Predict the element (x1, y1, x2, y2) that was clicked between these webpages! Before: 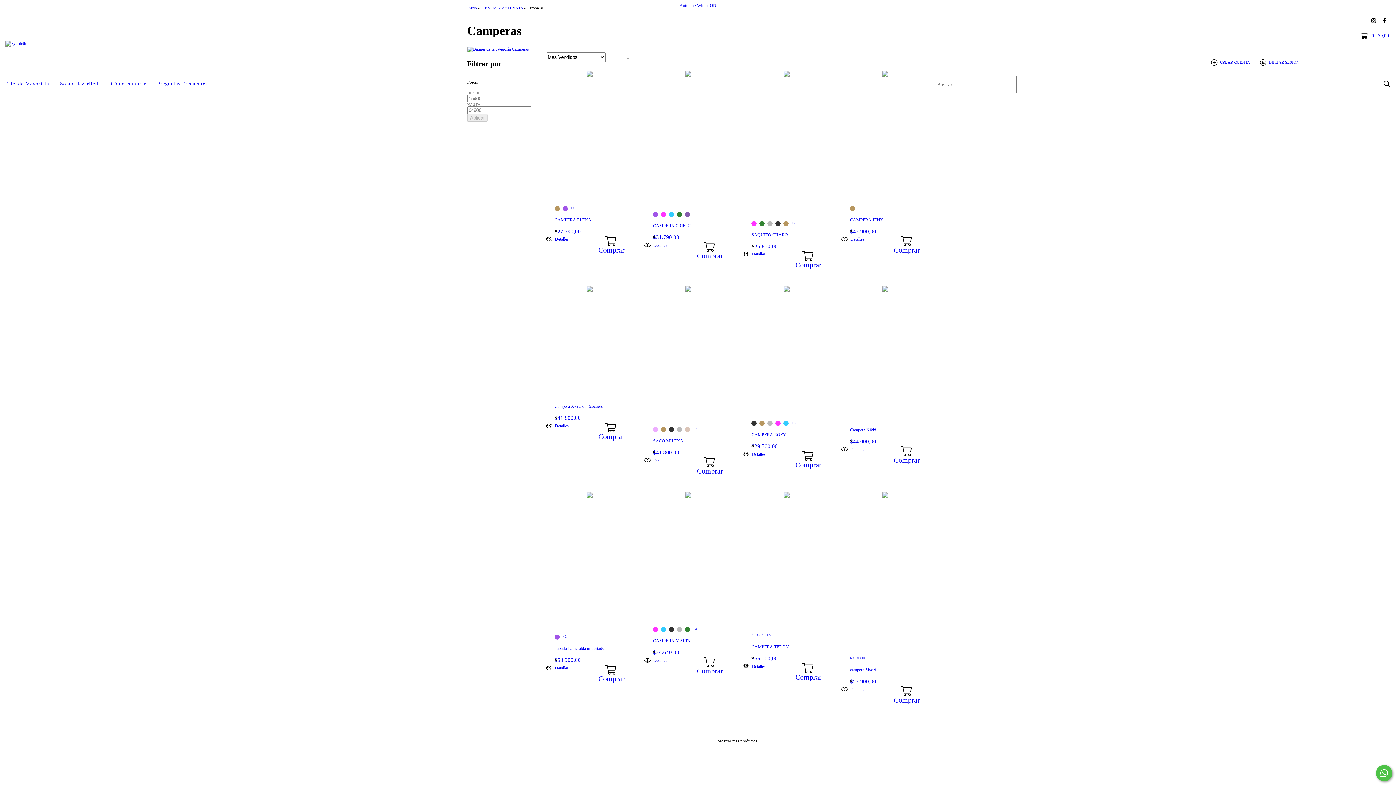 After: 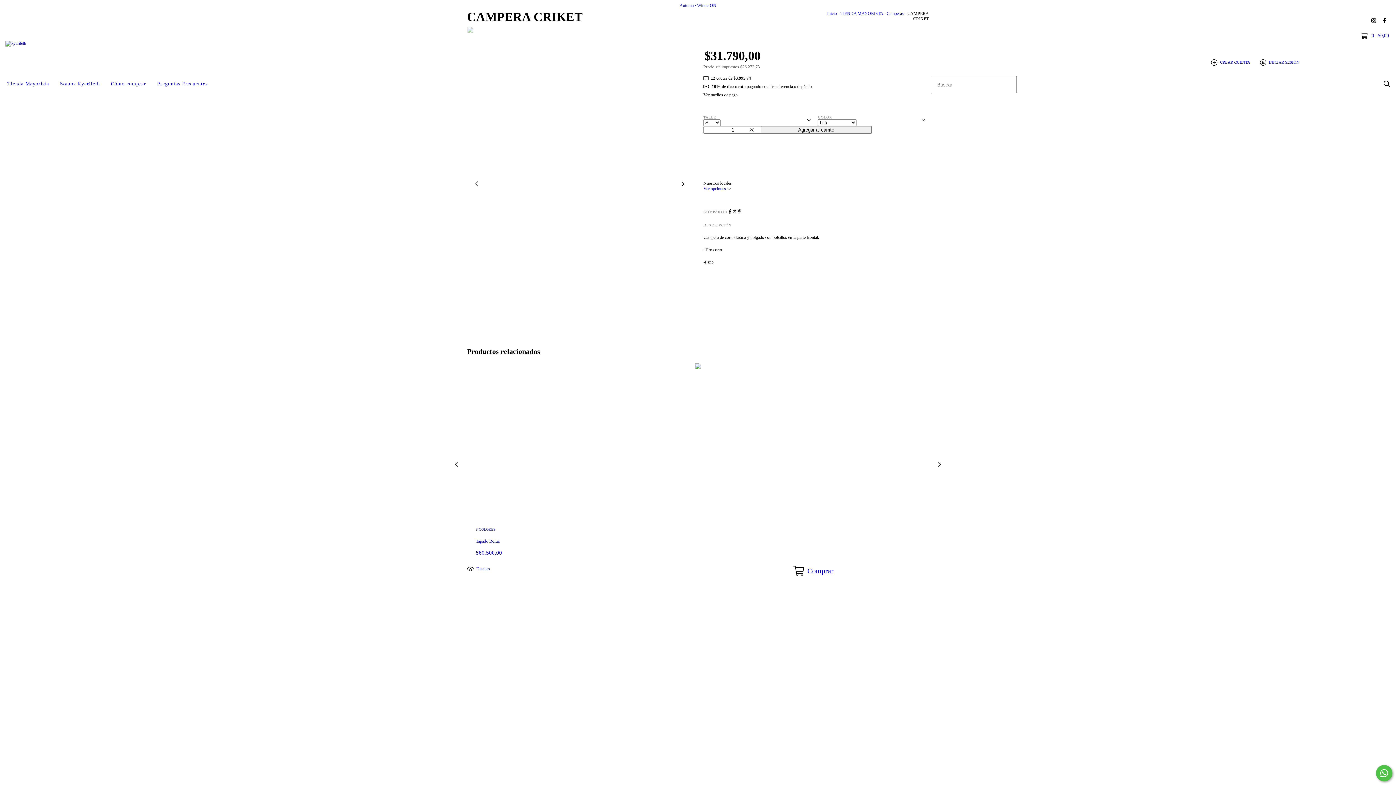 Action: label: +7 bbox: (693, 212, 698, 217)